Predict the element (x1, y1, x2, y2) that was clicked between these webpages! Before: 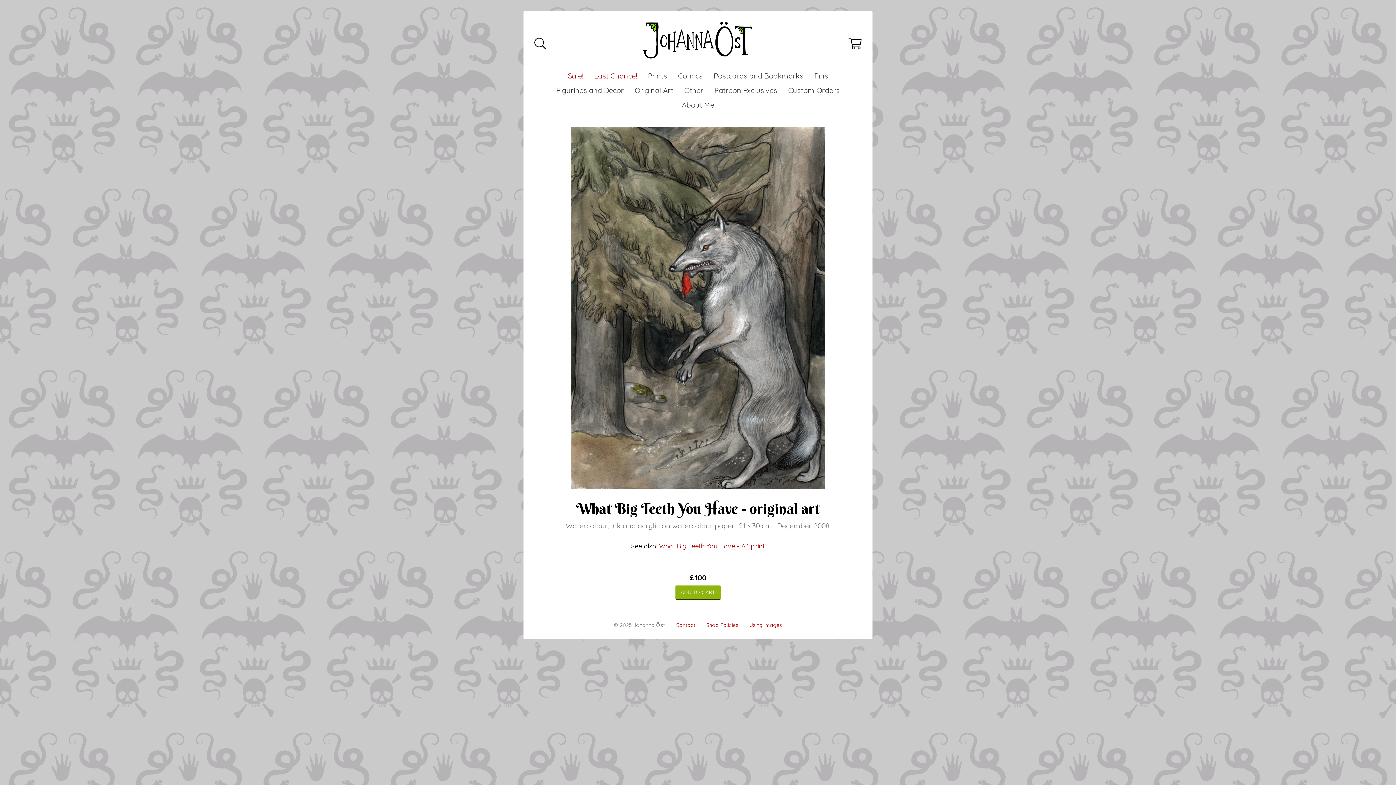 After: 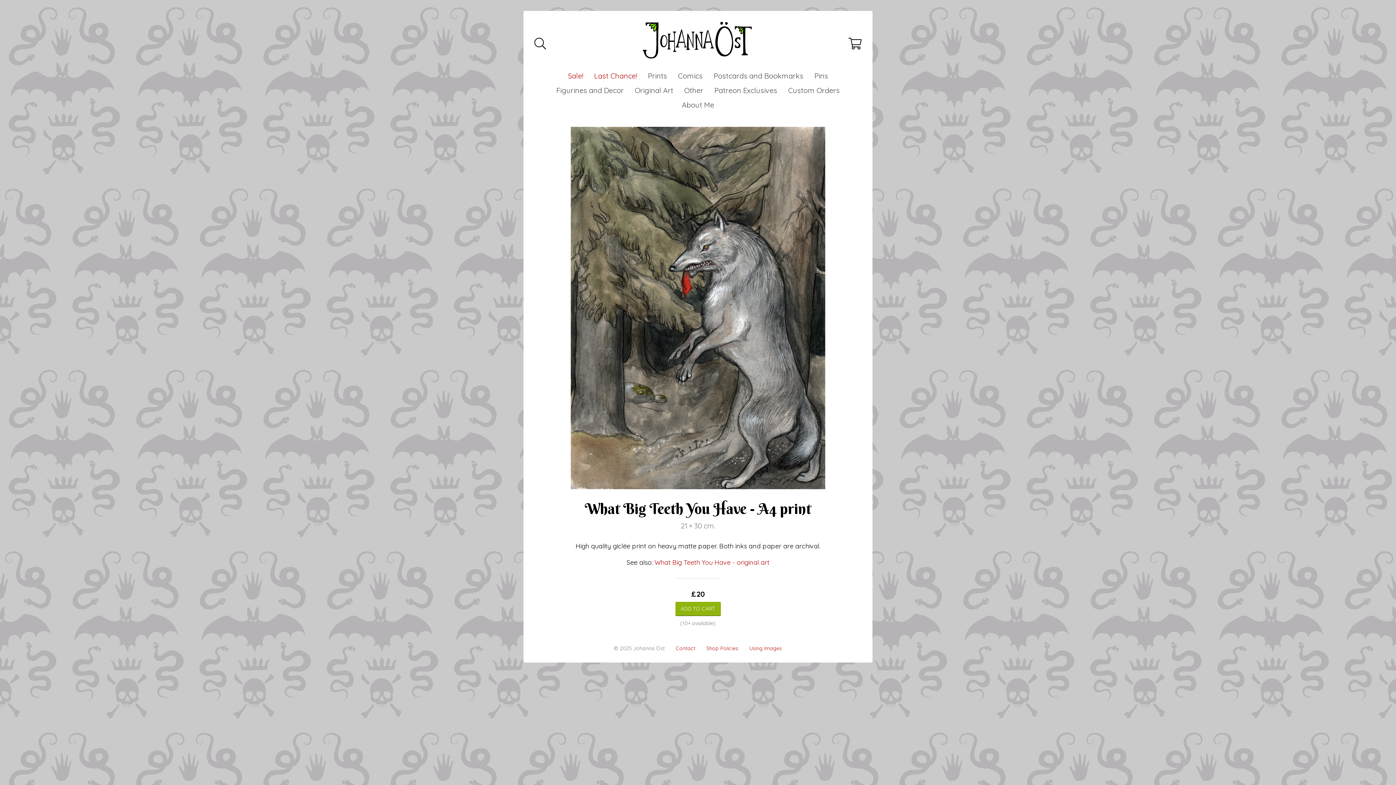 Action: label: What Big Teeth You Have - A4 print bbox: (659, 542, 765, 550)